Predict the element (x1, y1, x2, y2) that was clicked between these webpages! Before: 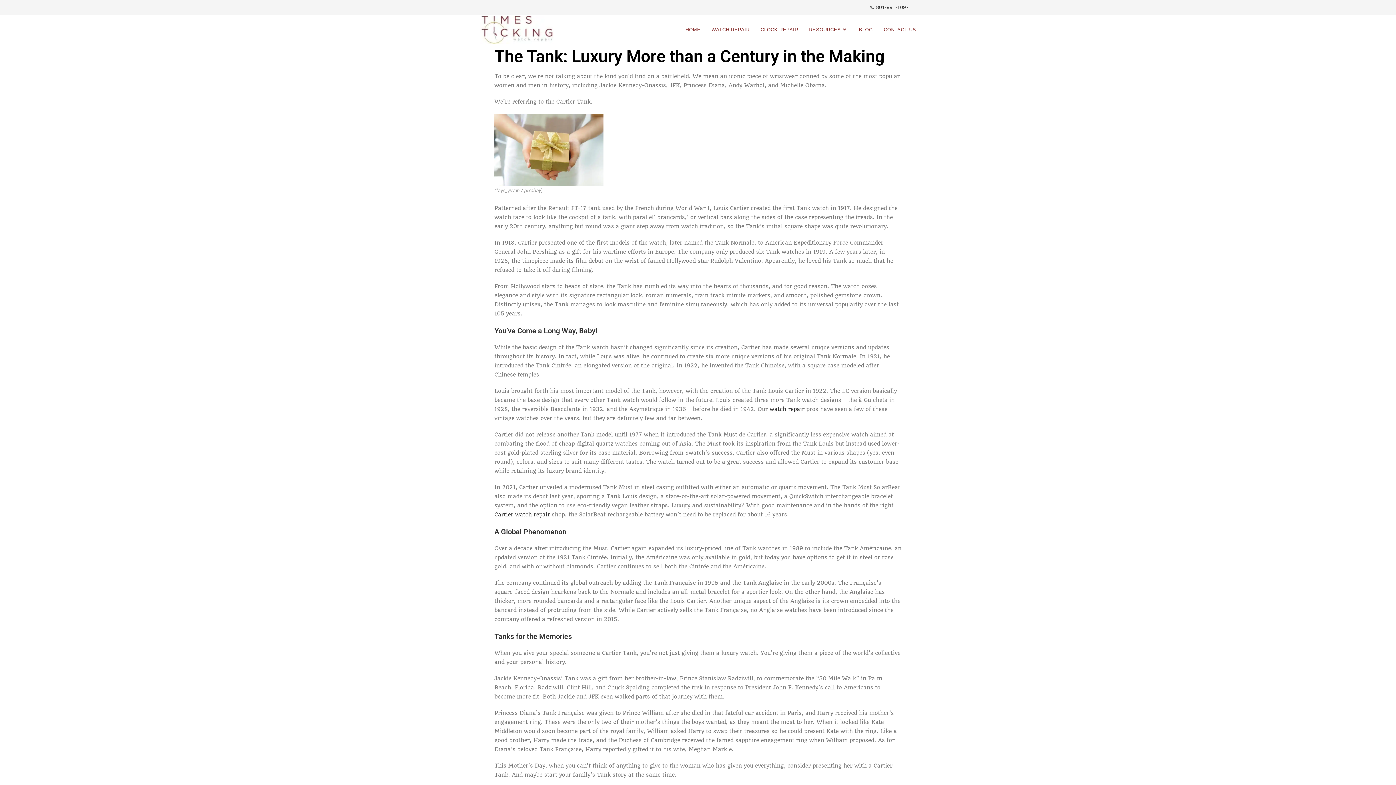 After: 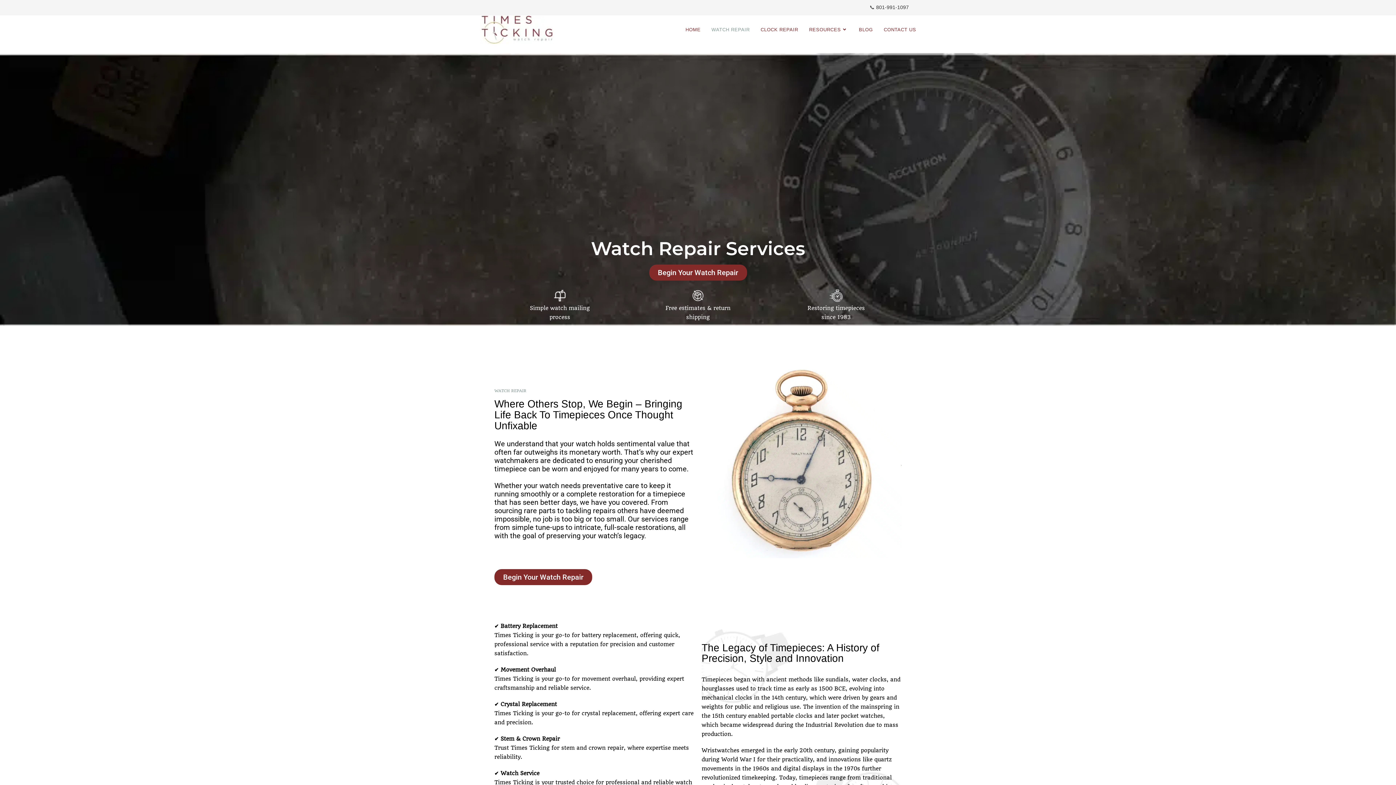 Action: label: watch repair bbox: (769, 406, 804, 412)